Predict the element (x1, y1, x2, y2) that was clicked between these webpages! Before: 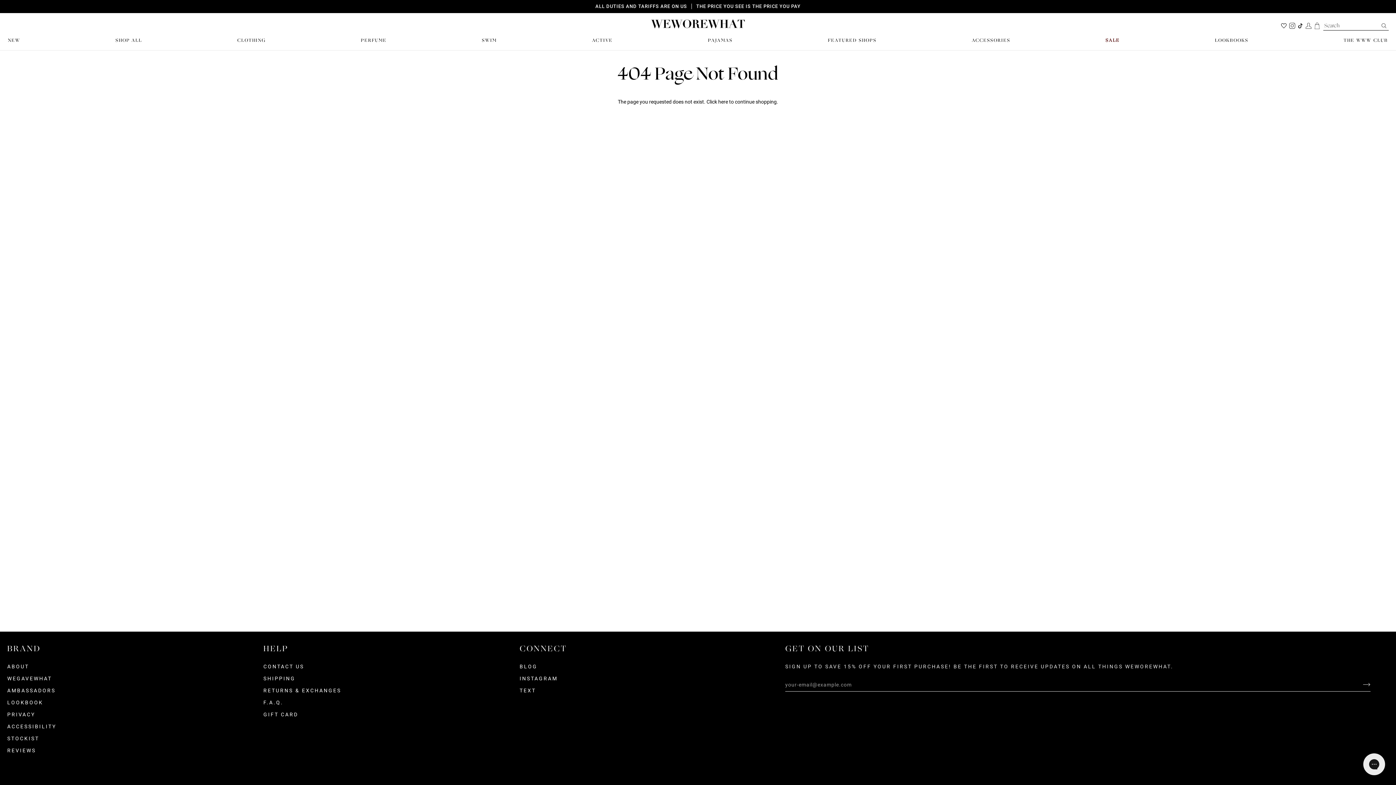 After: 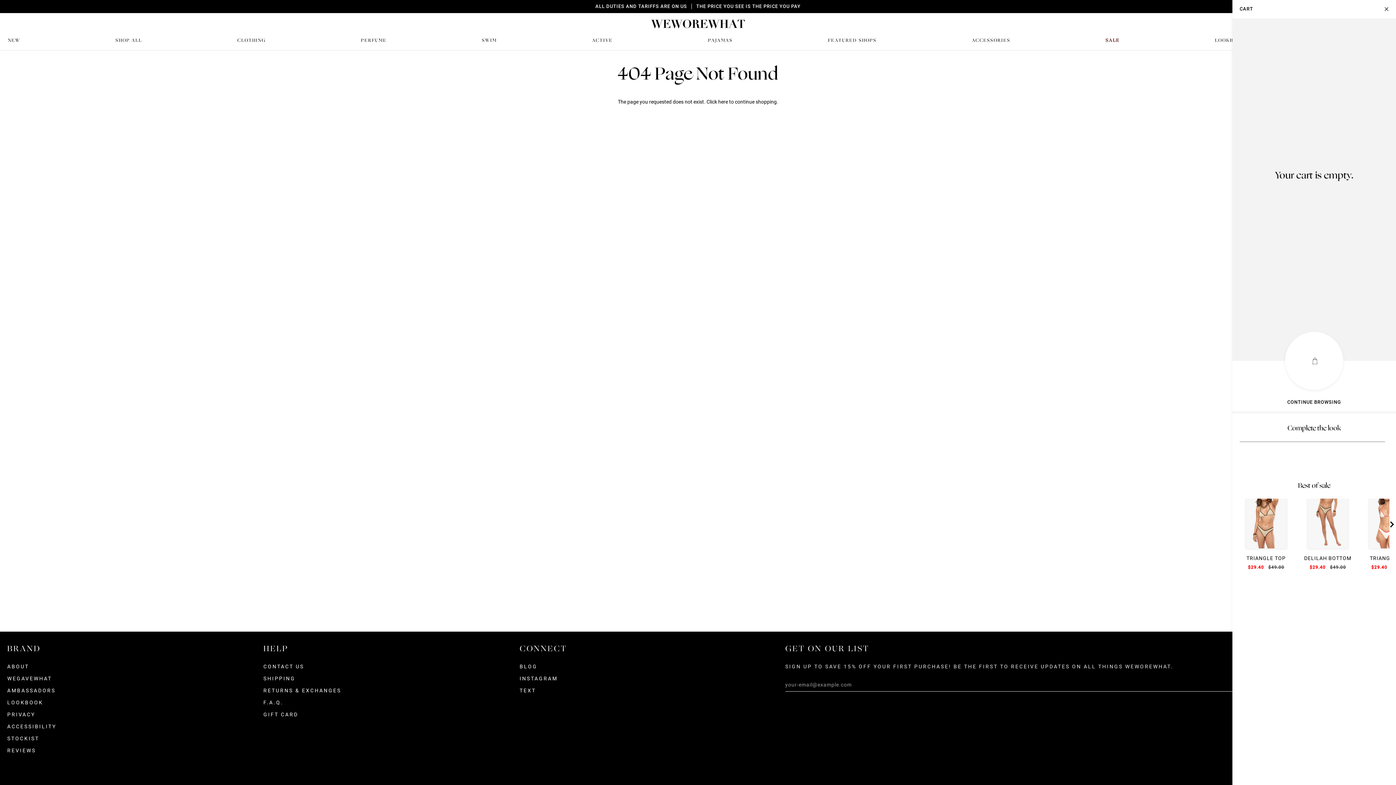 Action: bbox: (1313, 18, 1321, 33) label: CART